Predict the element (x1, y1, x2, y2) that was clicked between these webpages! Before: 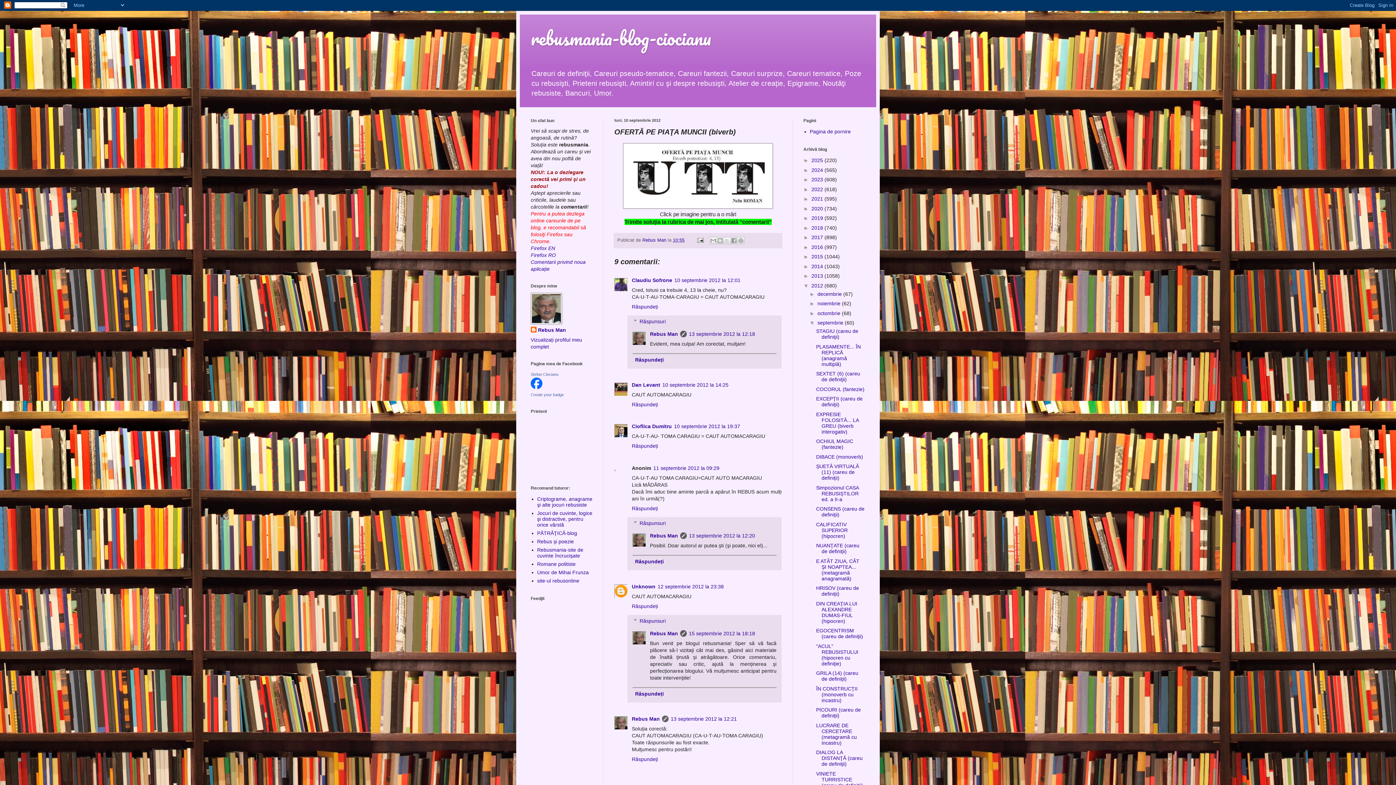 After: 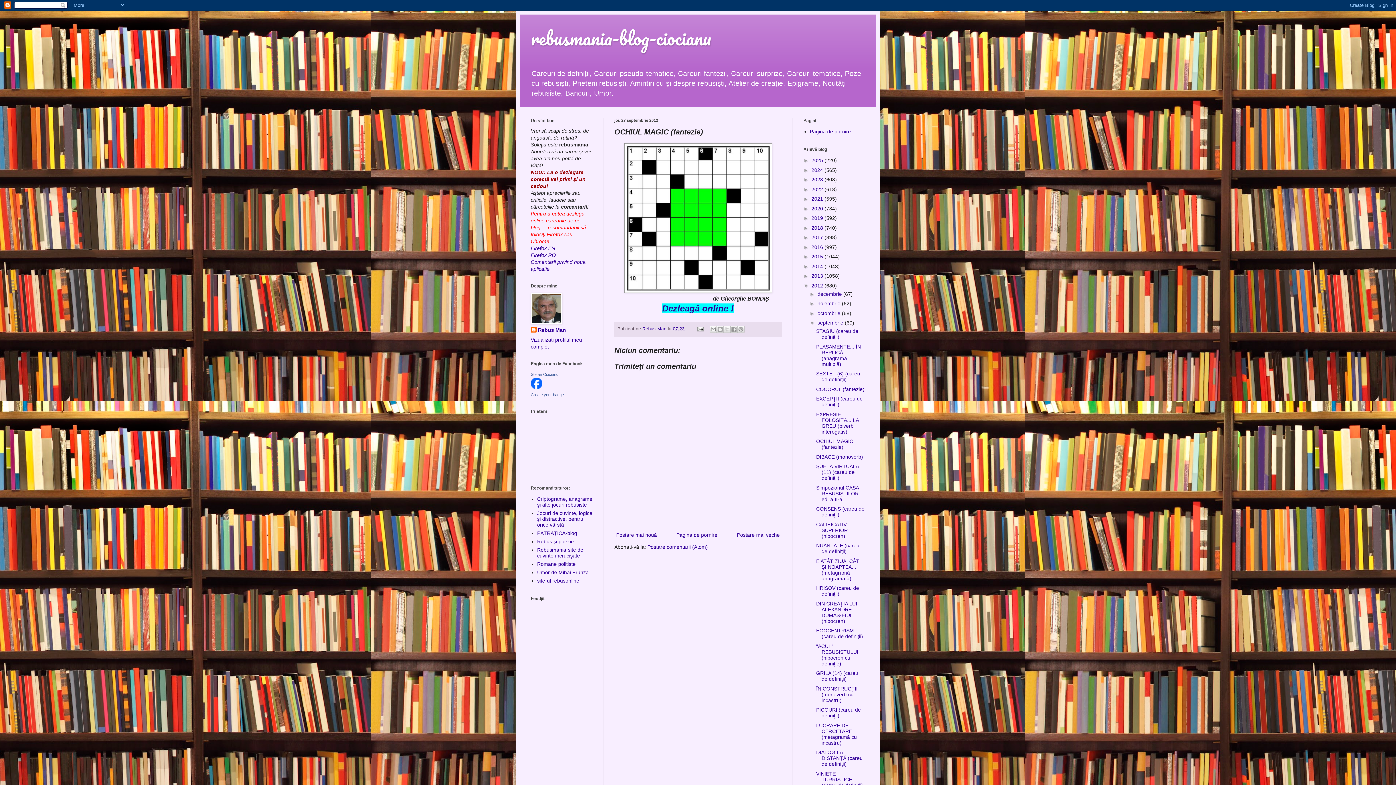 Action: bbox: (816, 438, 853, 450) label: OCHIUL MAGIC (fantezie)